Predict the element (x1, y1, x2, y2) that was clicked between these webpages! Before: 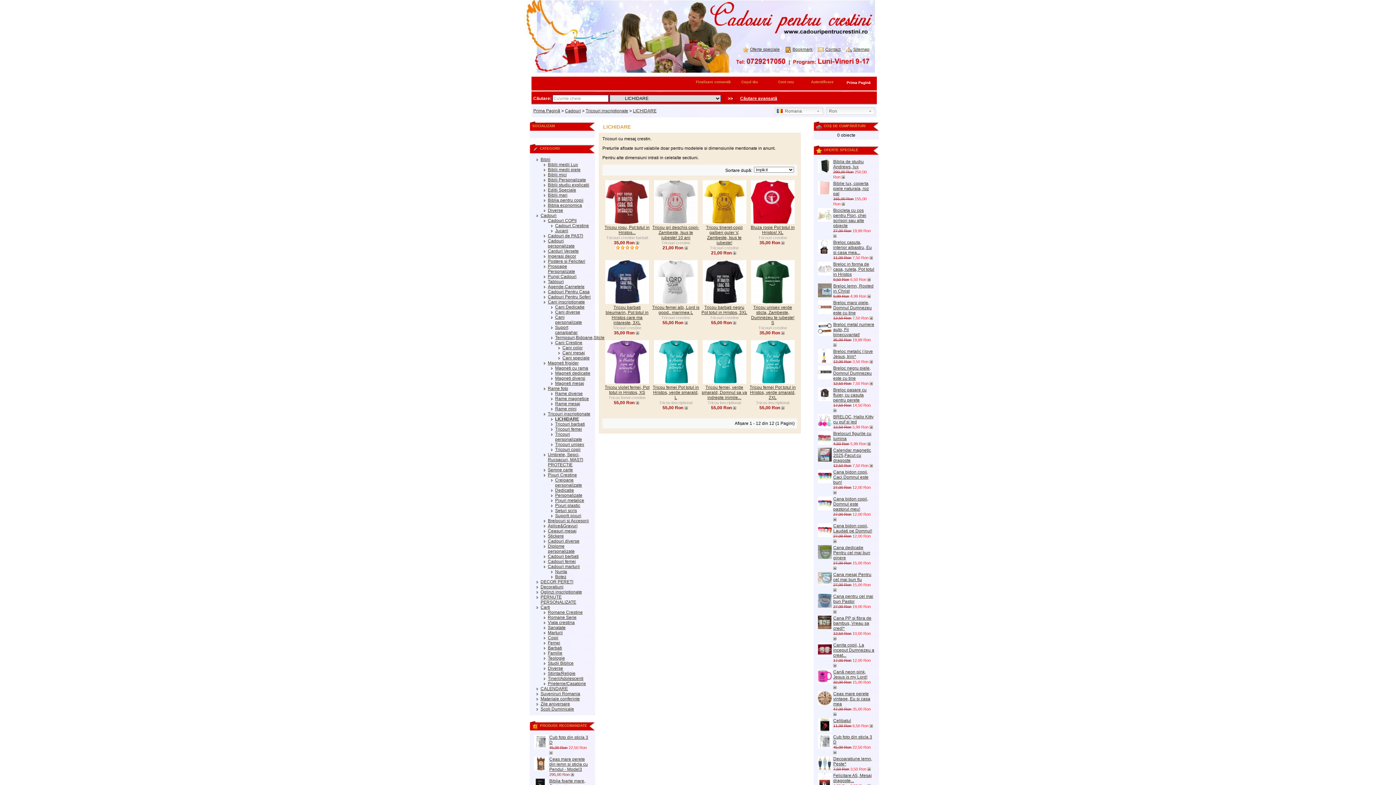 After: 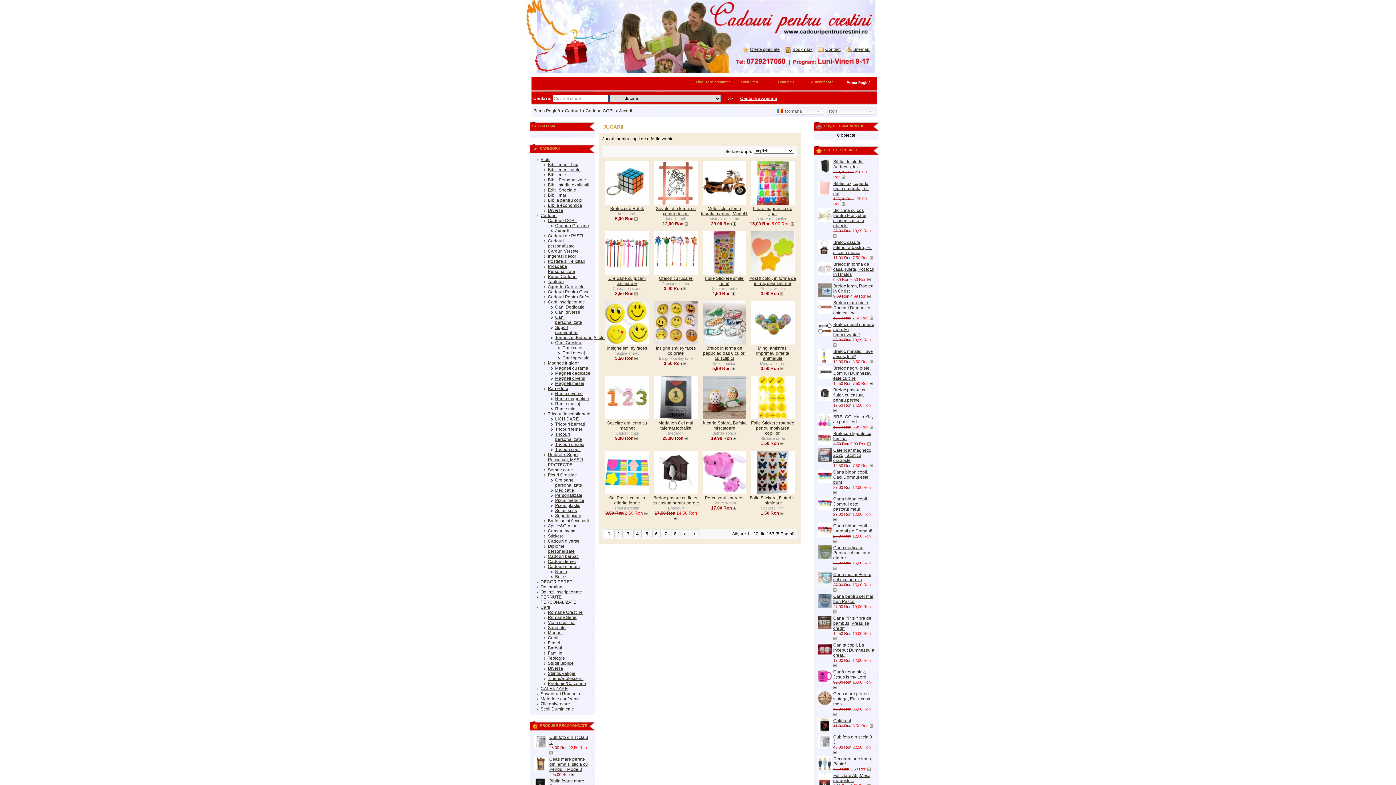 Action: bbox: (555, 228, 568, 233) label: Jucarii